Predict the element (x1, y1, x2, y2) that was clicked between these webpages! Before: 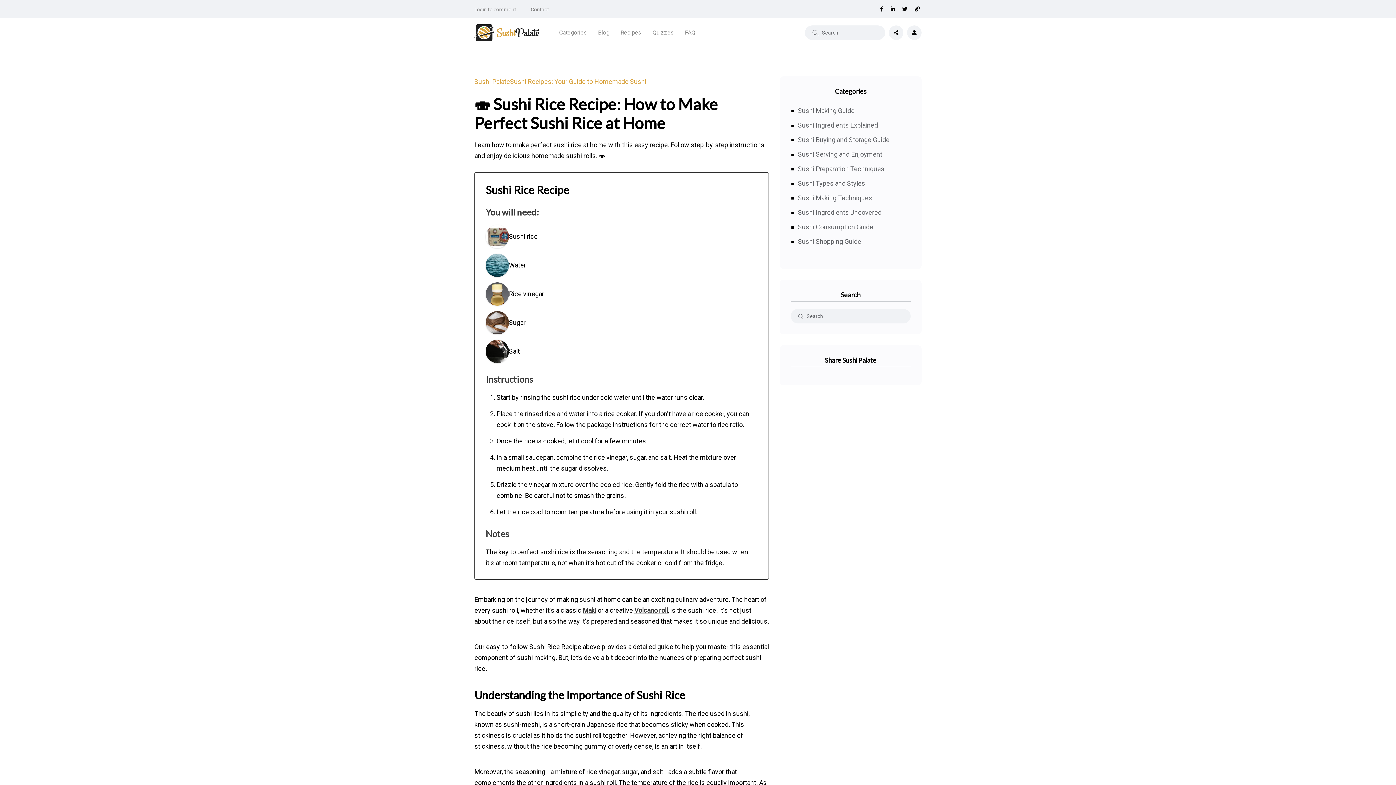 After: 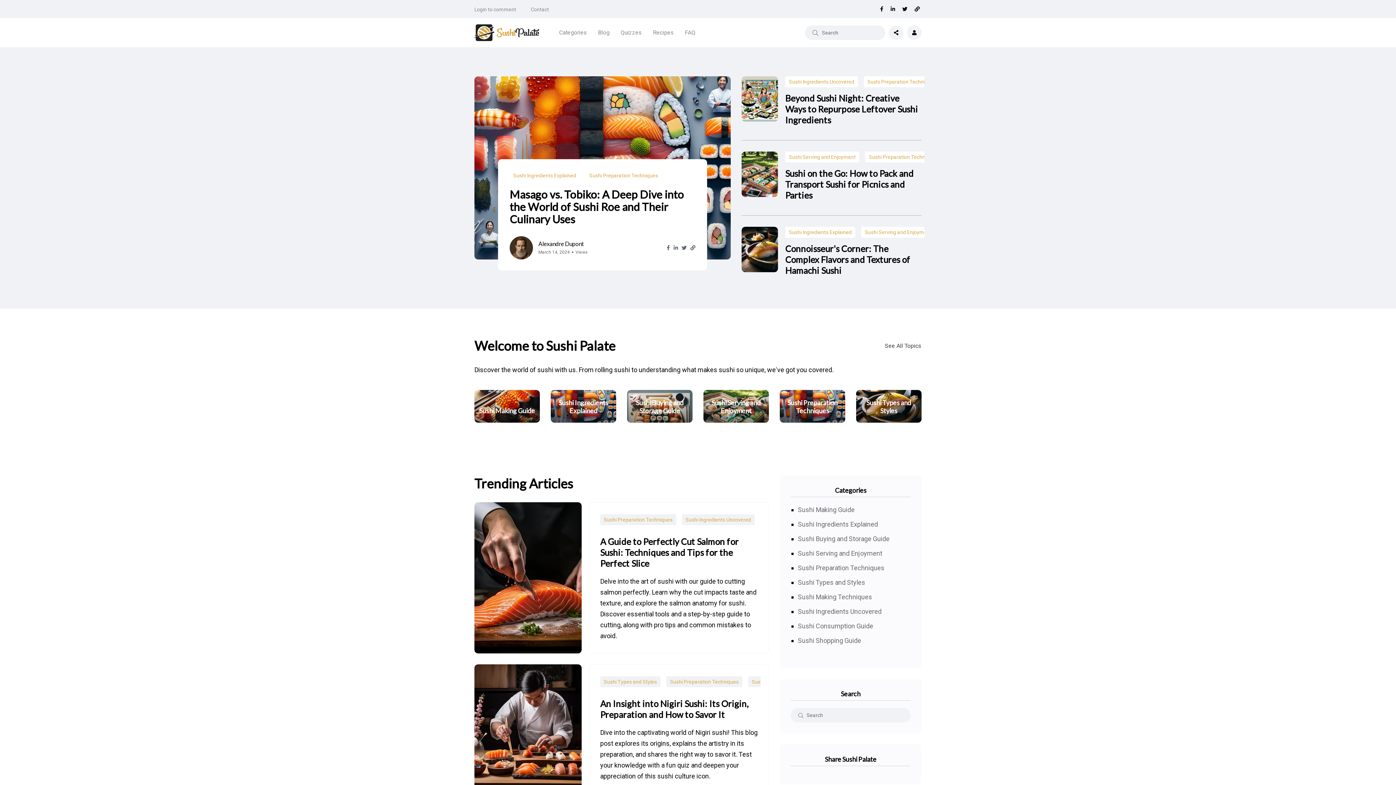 Action: bbox: (474, 22, 539, 42)